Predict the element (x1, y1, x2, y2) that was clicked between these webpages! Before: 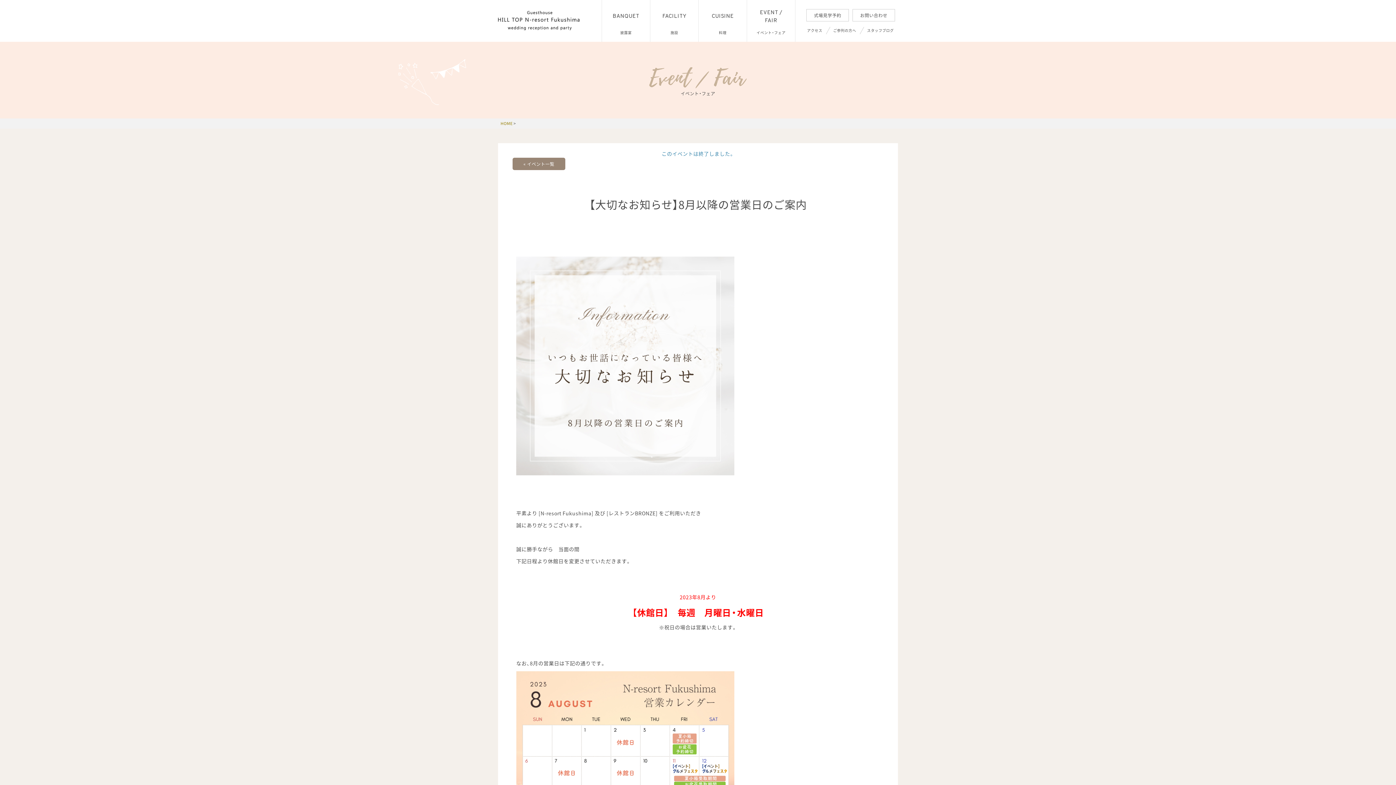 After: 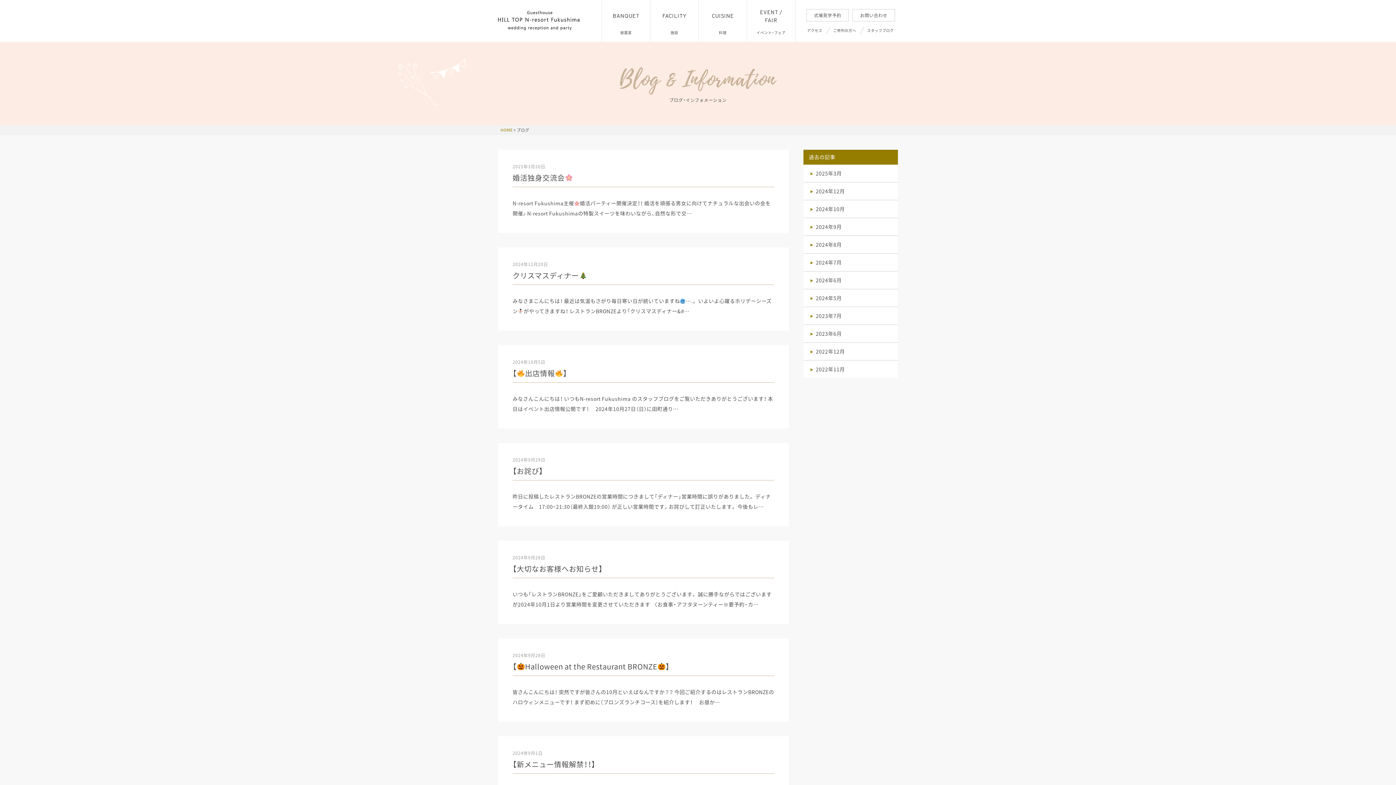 Action: bbox: (863, 26, 897, 34) label: スタッフブログ